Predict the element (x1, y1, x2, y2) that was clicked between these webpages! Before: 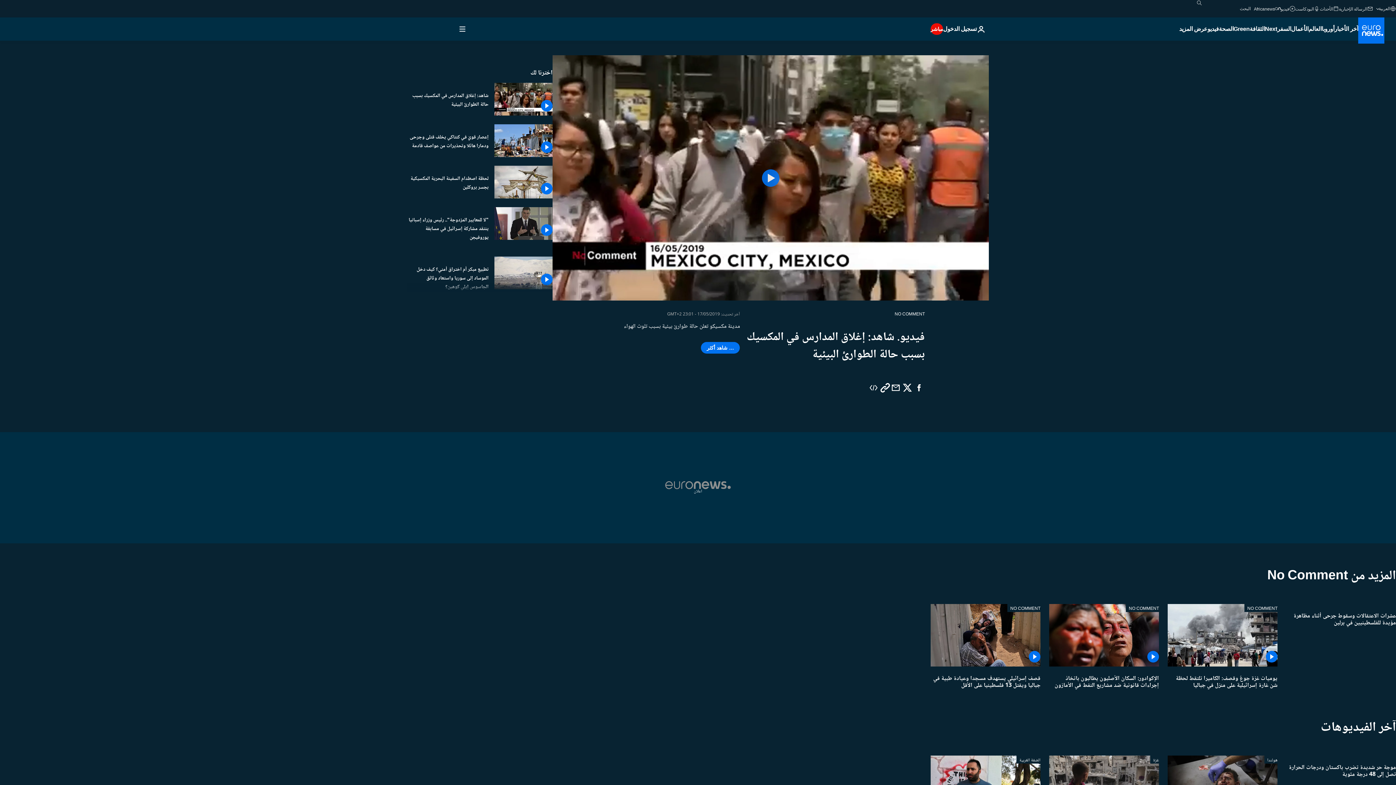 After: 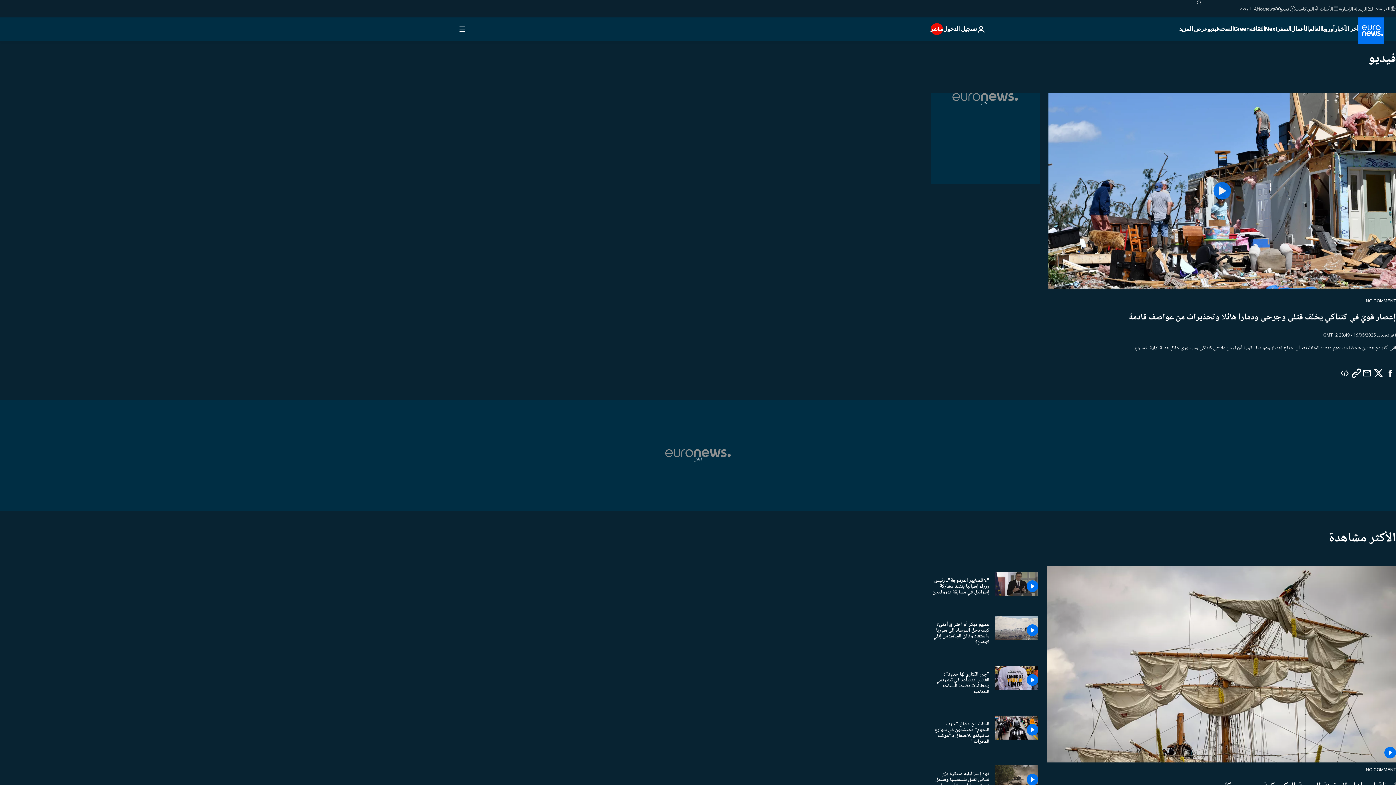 Action: bbox: (1281, 5, 1295, 11) label: فيديو